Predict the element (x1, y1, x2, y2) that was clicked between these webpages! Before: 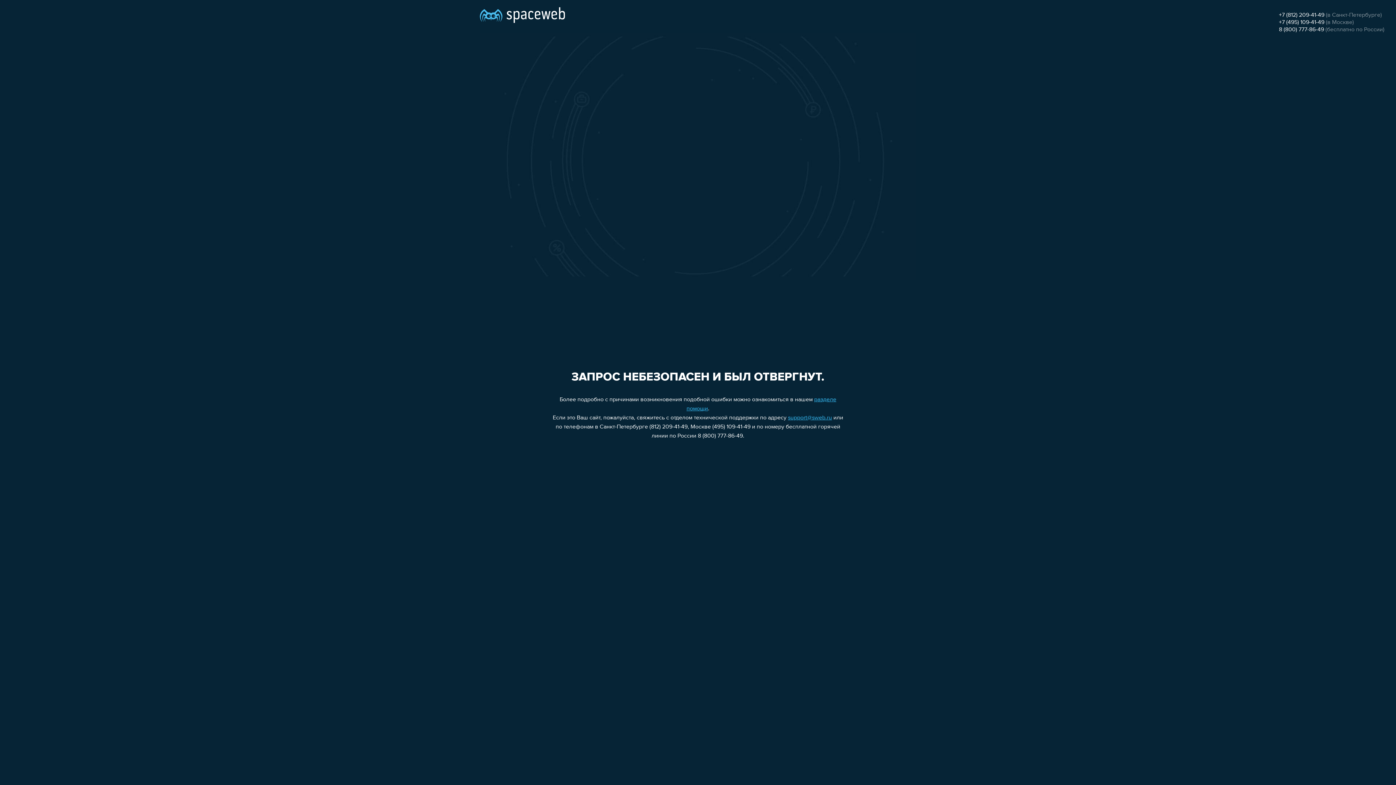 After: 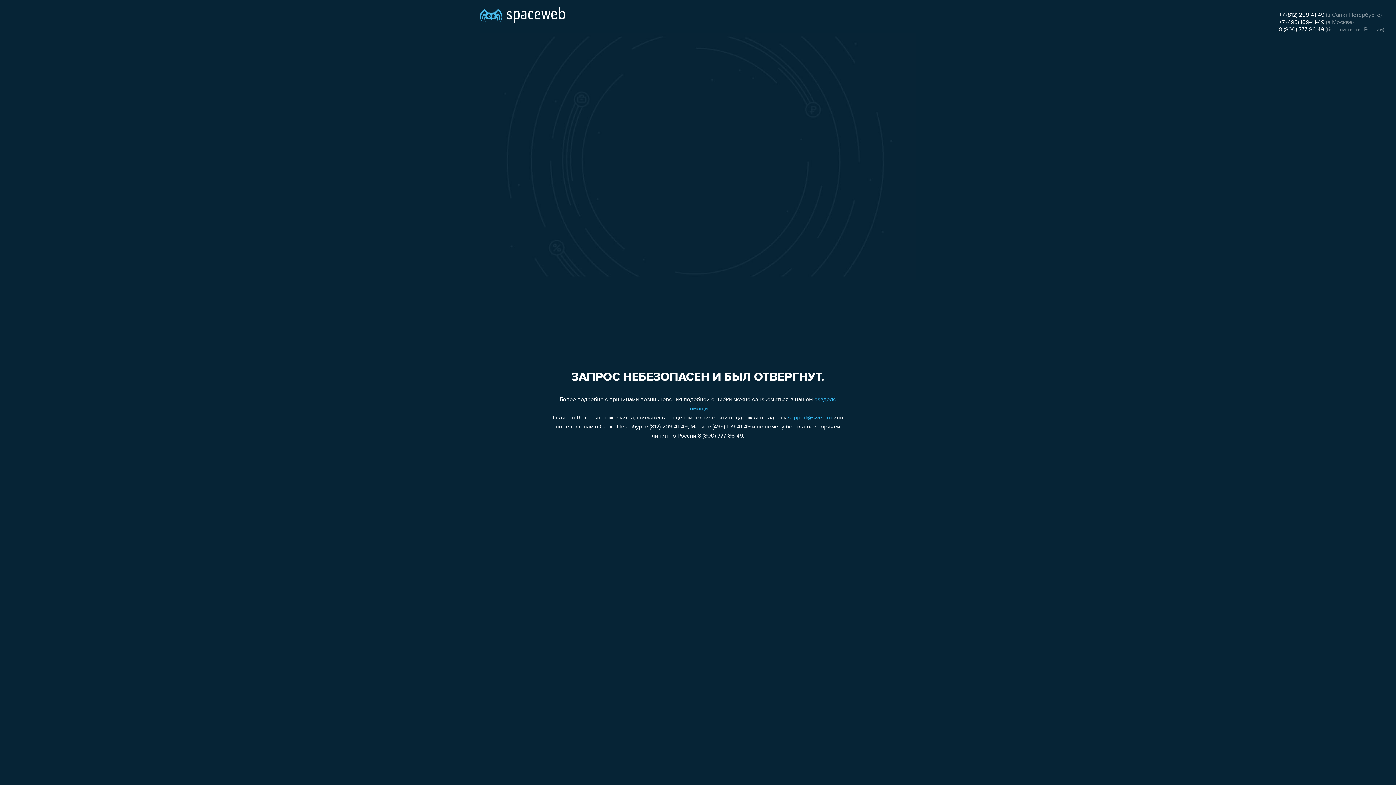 Action: label: support@sweb.ru bbox: (788, 415, 832, 421)